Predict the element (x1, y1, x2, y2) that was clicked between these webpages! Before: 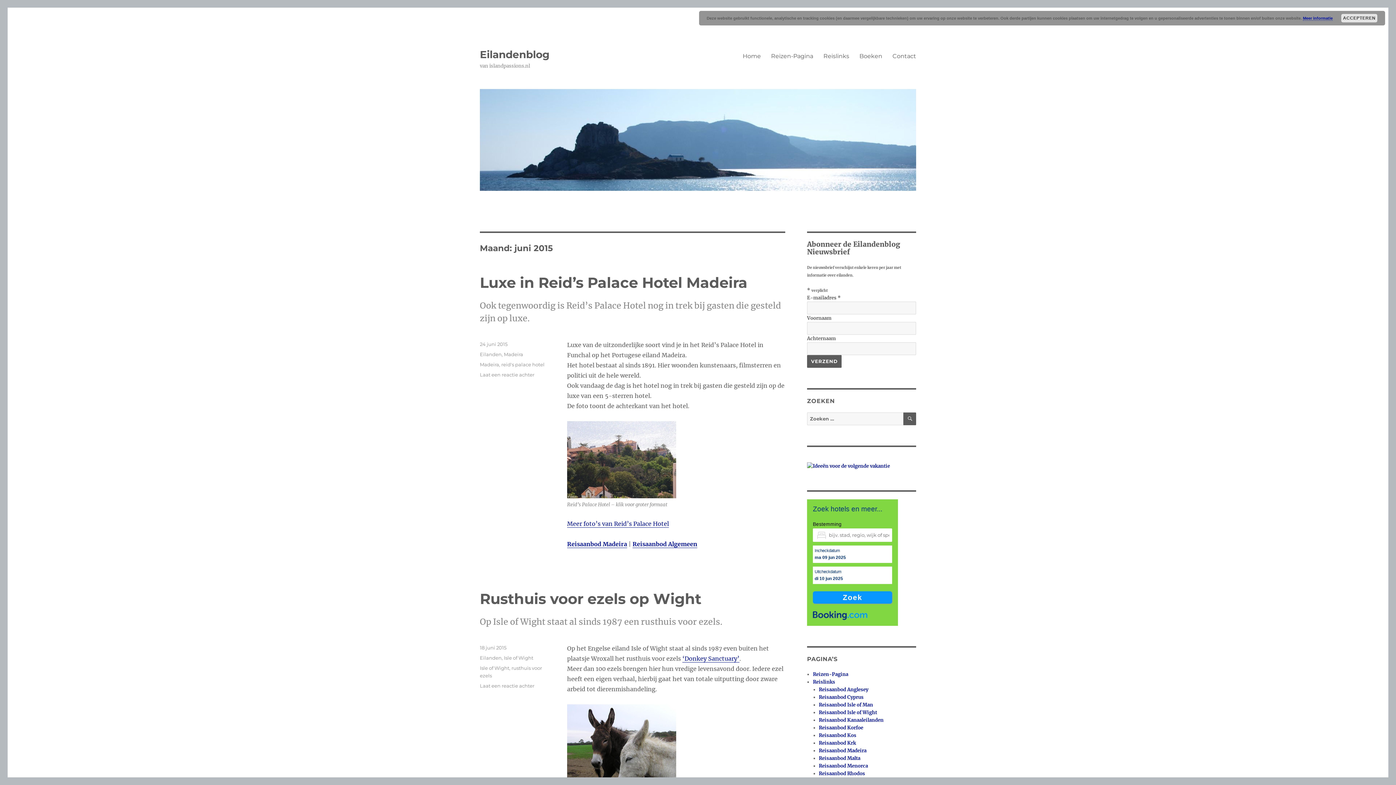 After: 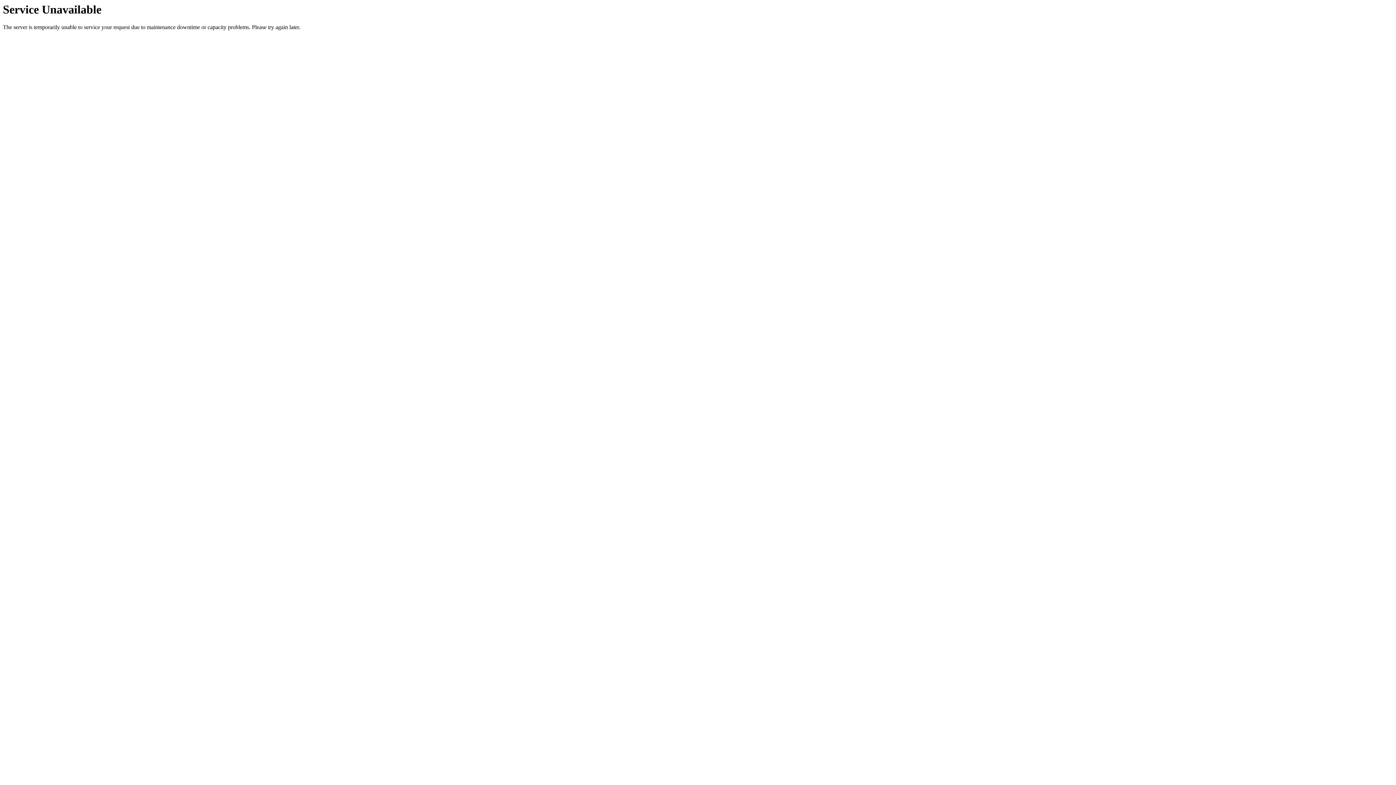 Action: label: Reisaanbod Korfoe bbox: (819, 725, 863, 731)